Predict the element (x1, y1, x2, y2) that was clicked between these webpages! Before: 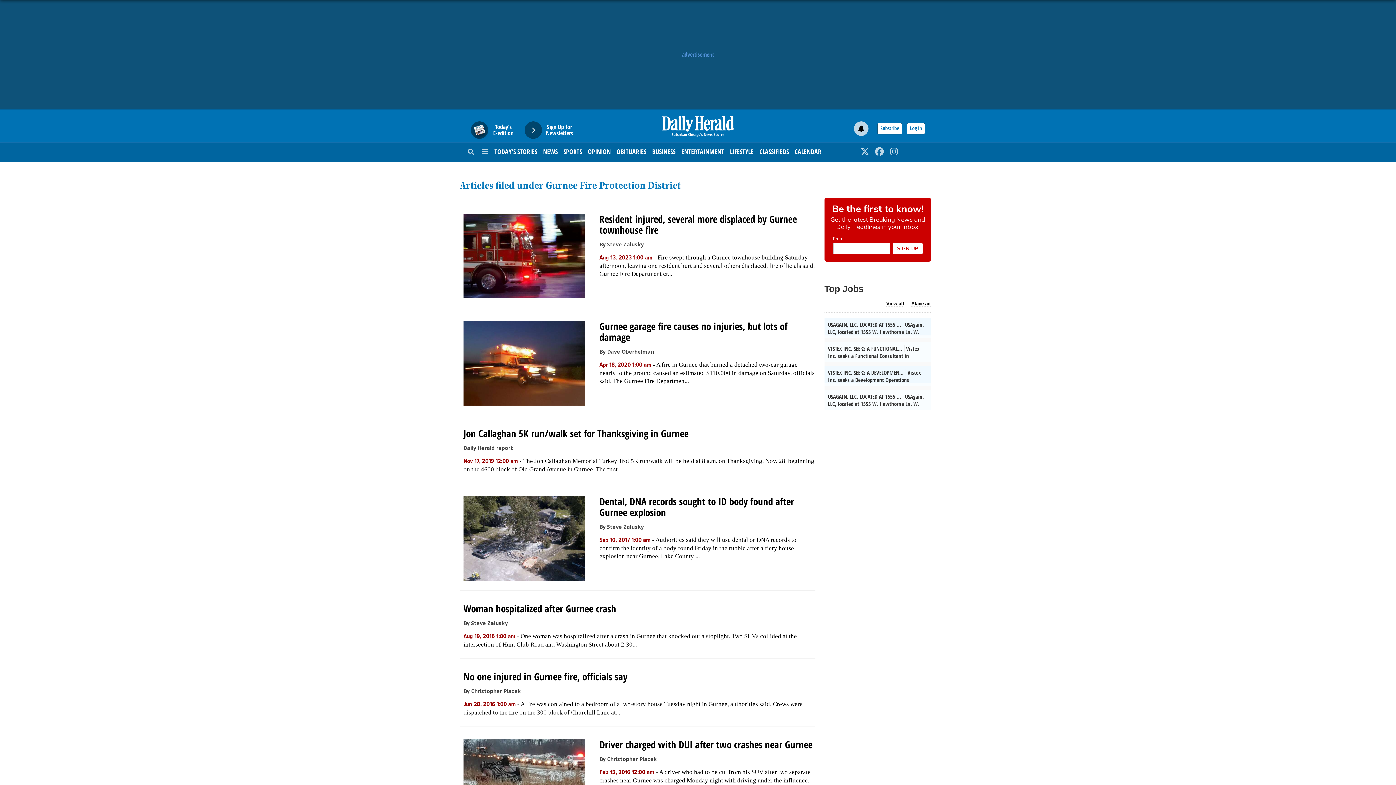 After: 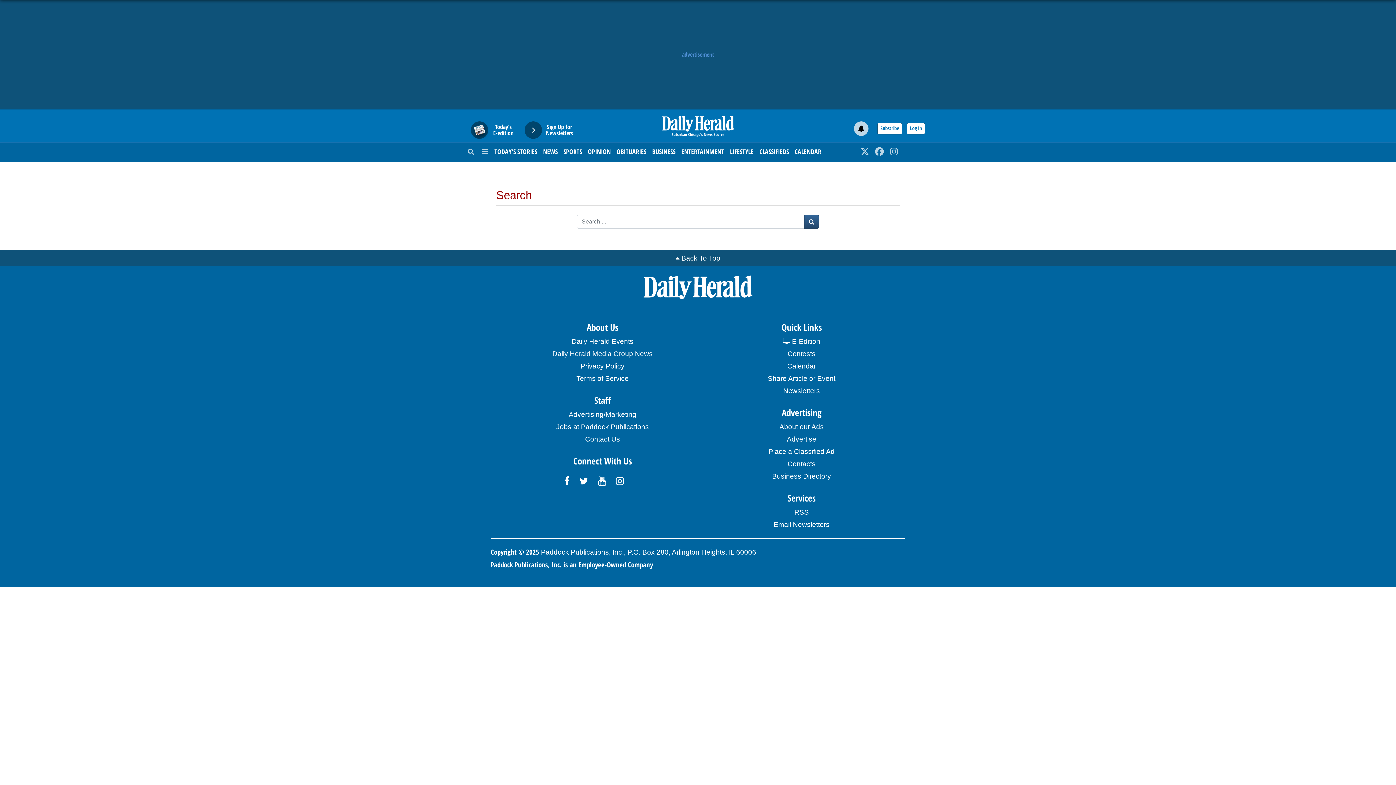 Action: bbox: (465, 144, 480, 162)